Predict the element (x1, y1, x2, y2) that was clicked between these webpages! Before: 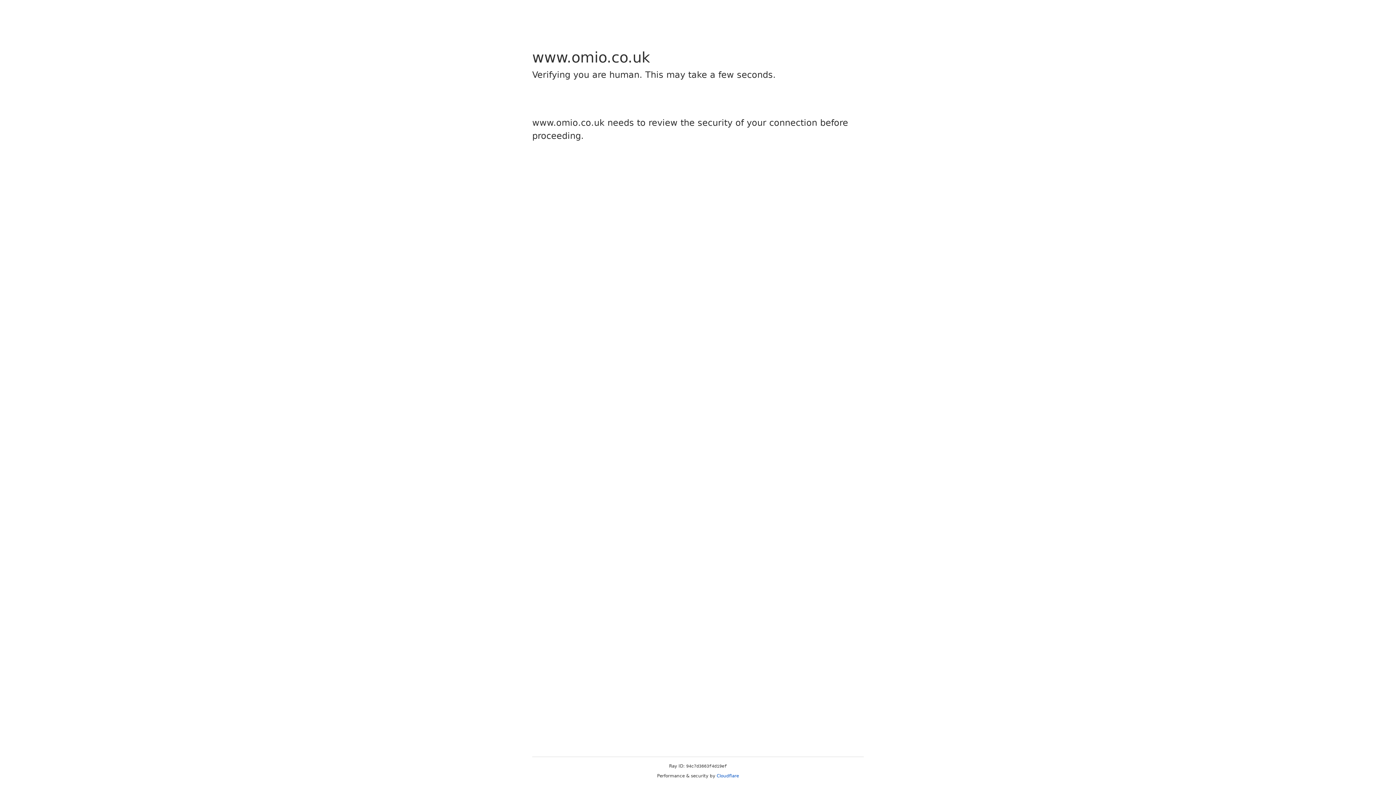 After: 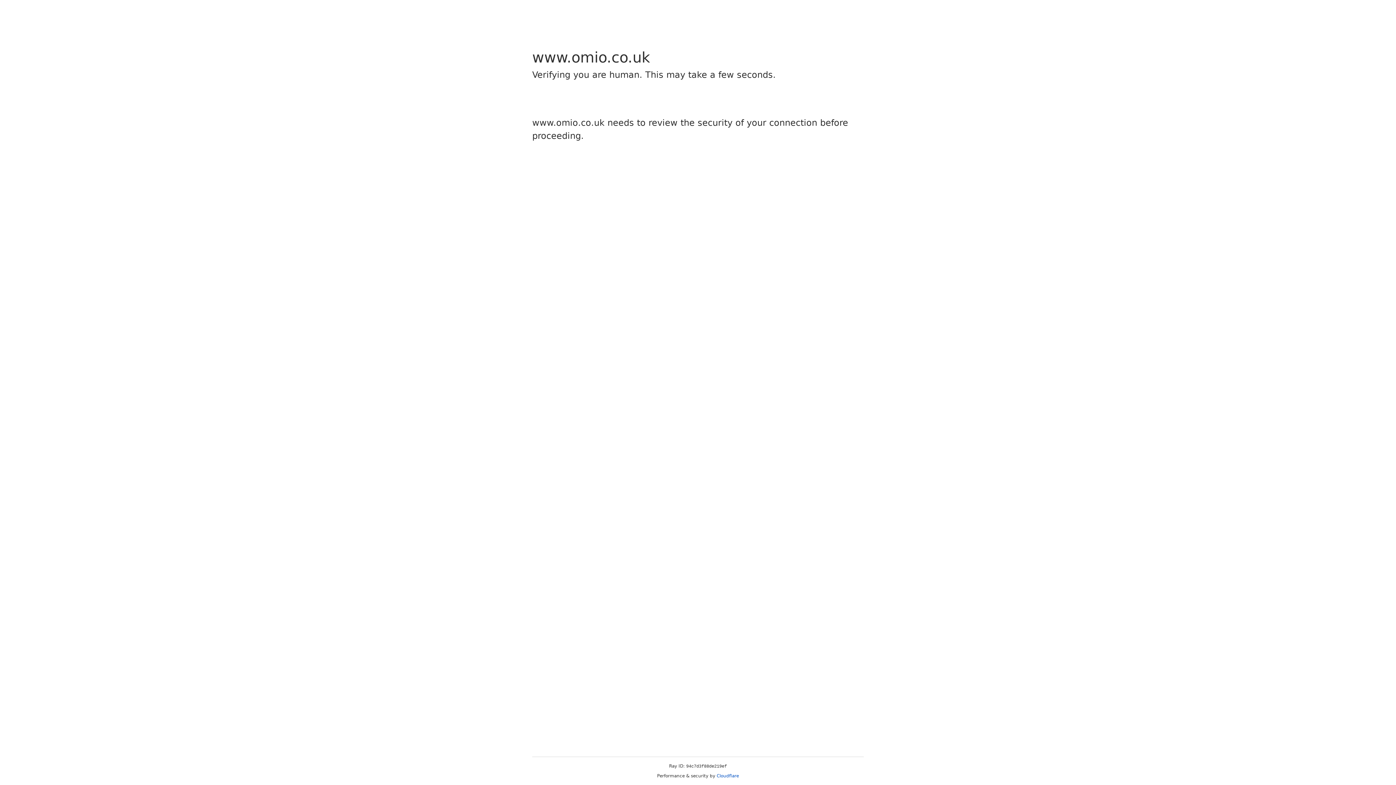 Action: label: Cloudflare bbox: (716, 773, 739, 778)